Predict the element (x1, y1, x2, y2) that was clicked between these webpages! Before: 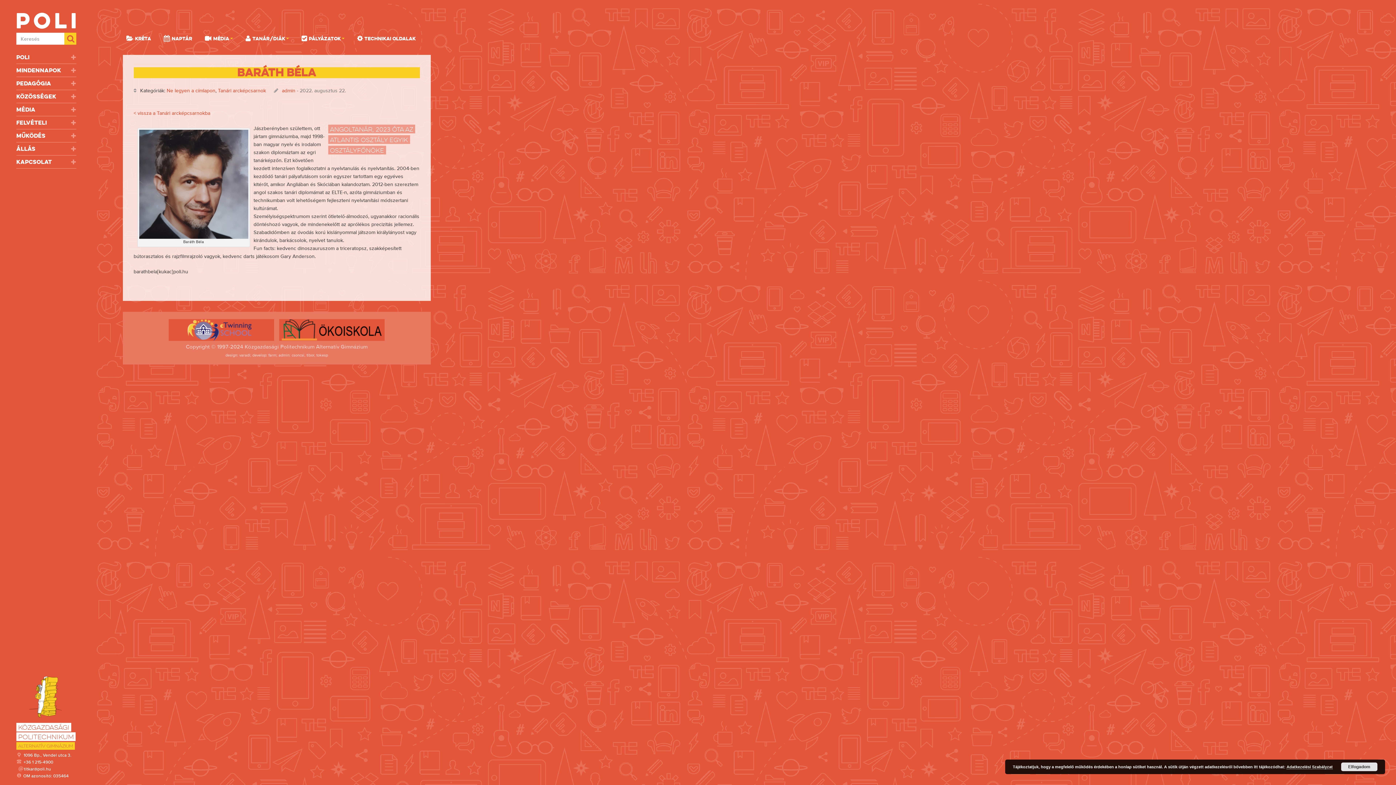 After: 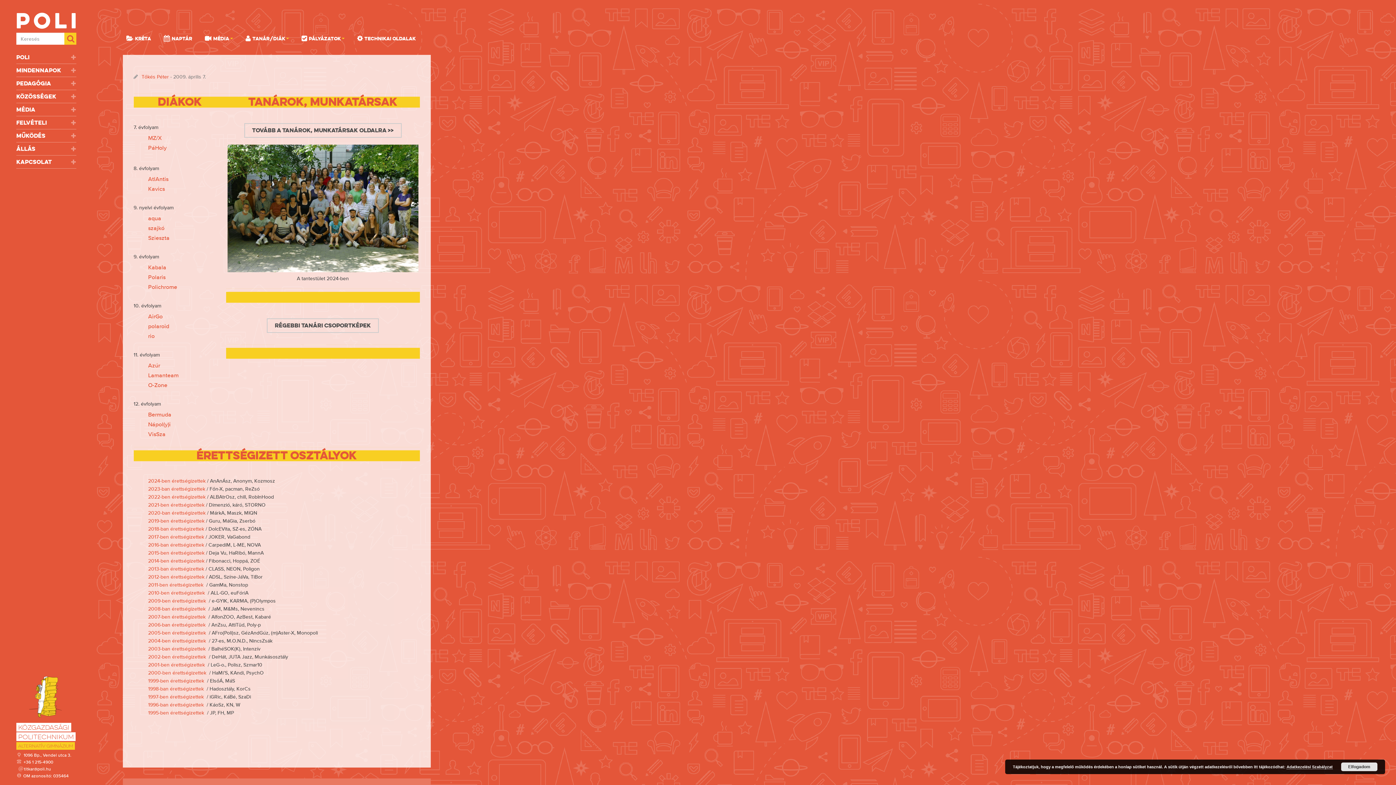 Action: label: Tanár/Diák bbox: (242, 32, 292, 44)